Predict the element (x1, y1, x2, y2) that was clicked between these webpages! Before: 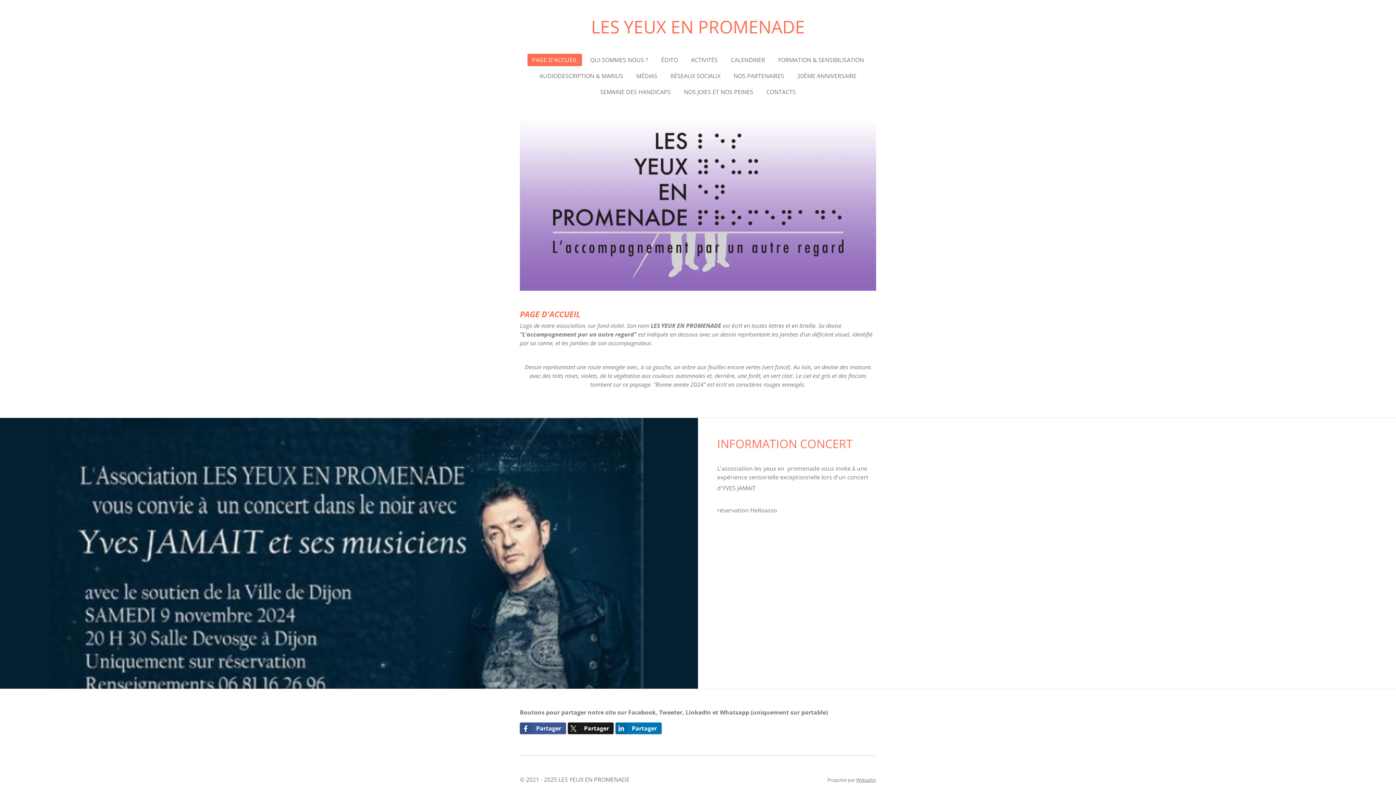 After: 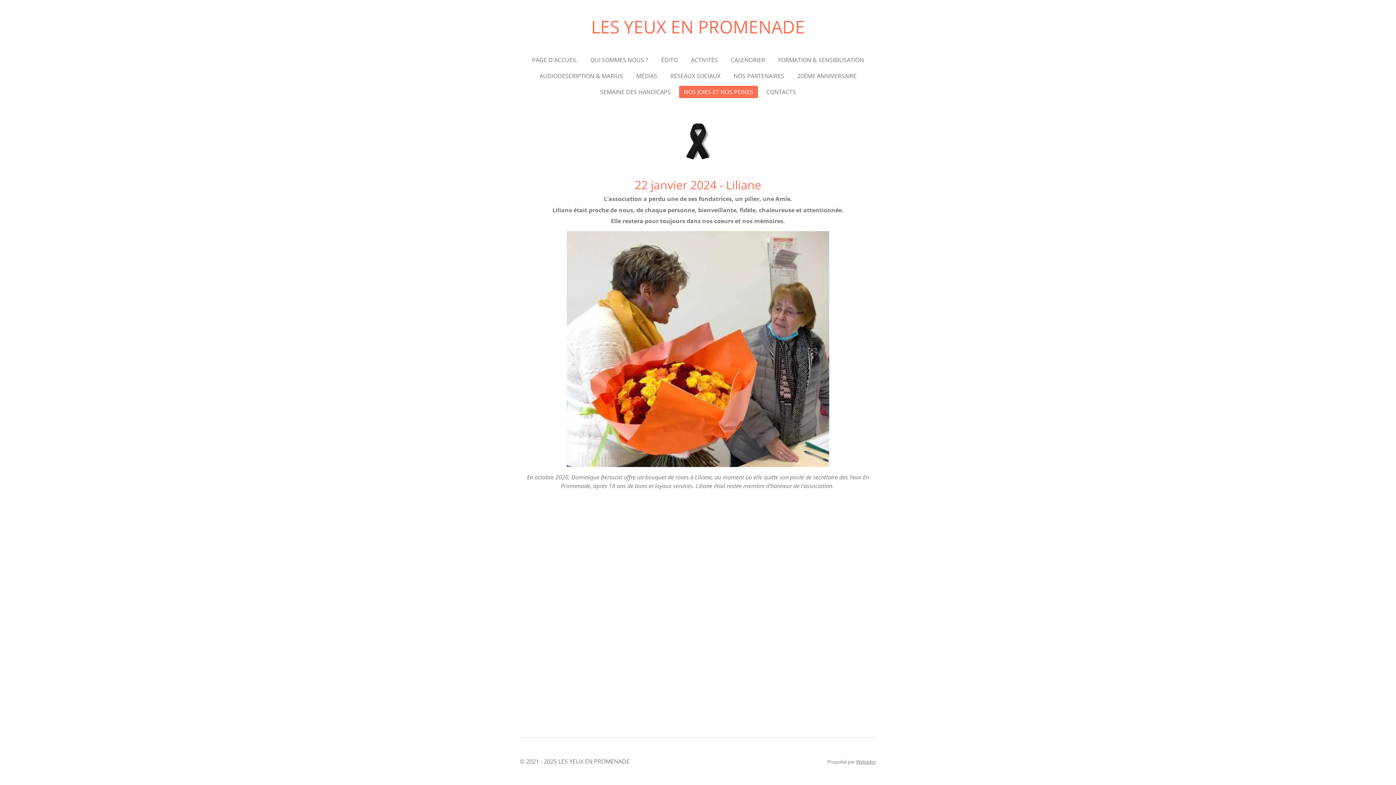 Action: bbox: (679, 85, 758, 98) label: NOS JOIES ET NOS PEINES